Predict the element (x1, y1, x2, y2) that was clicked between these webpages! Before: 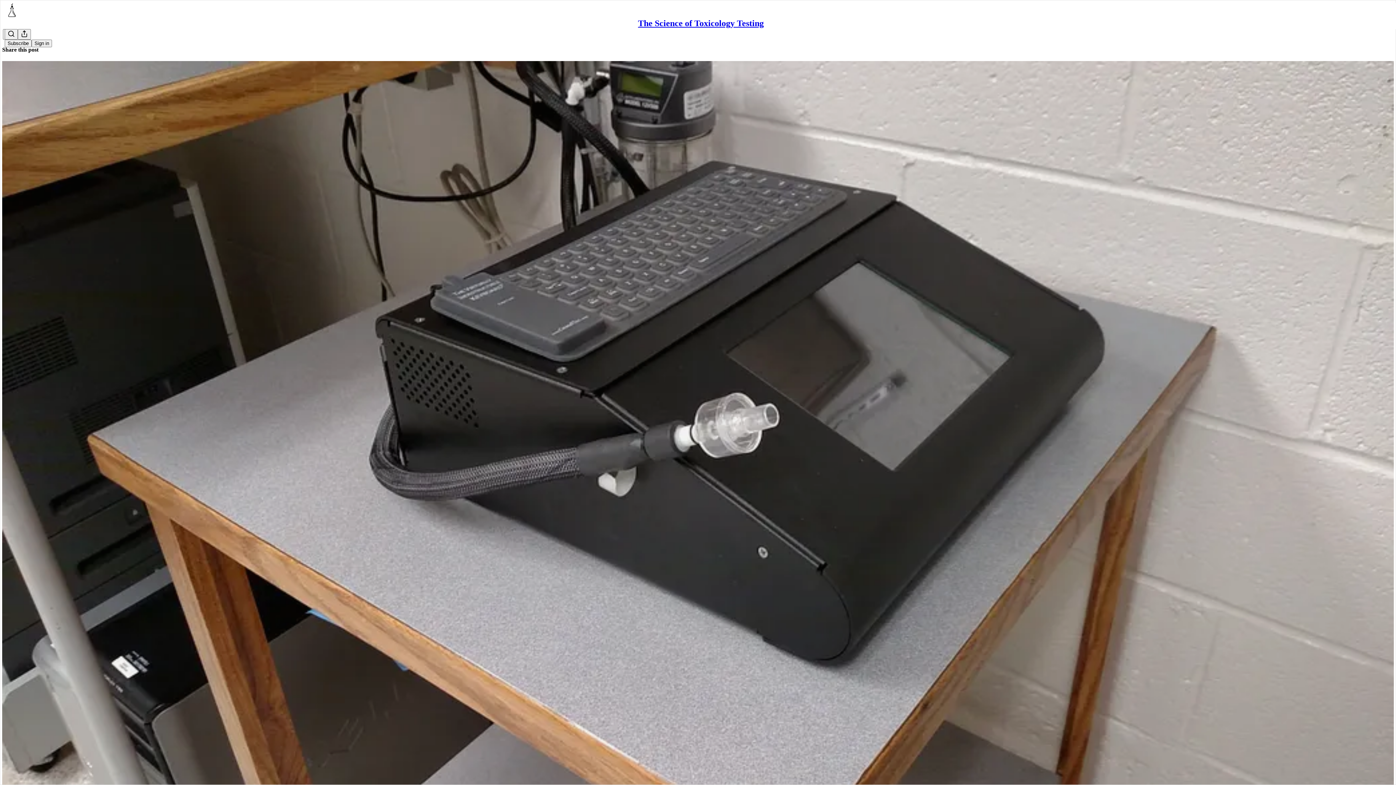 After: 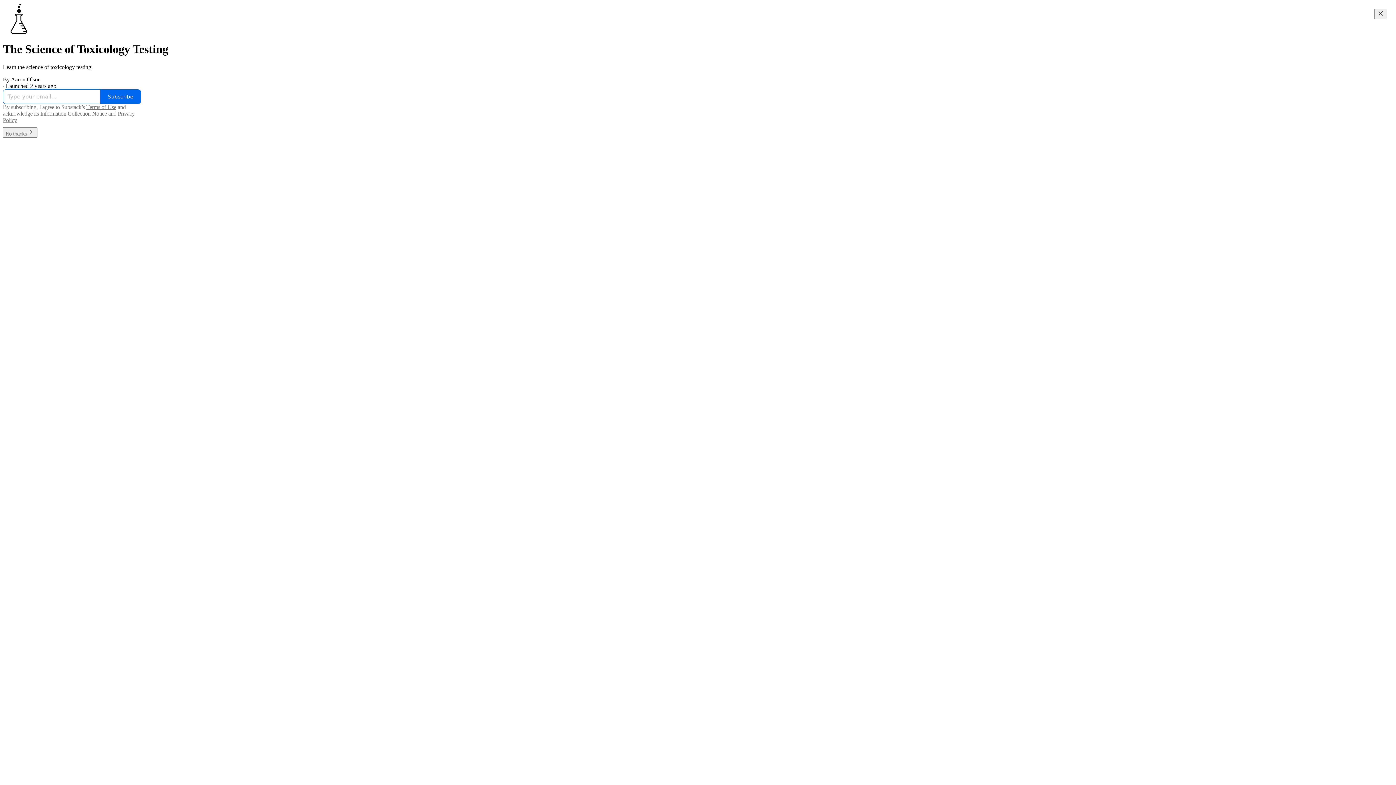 Action: bbox: (638, 18, 764, 28) label: The Science of Toxicology Testing